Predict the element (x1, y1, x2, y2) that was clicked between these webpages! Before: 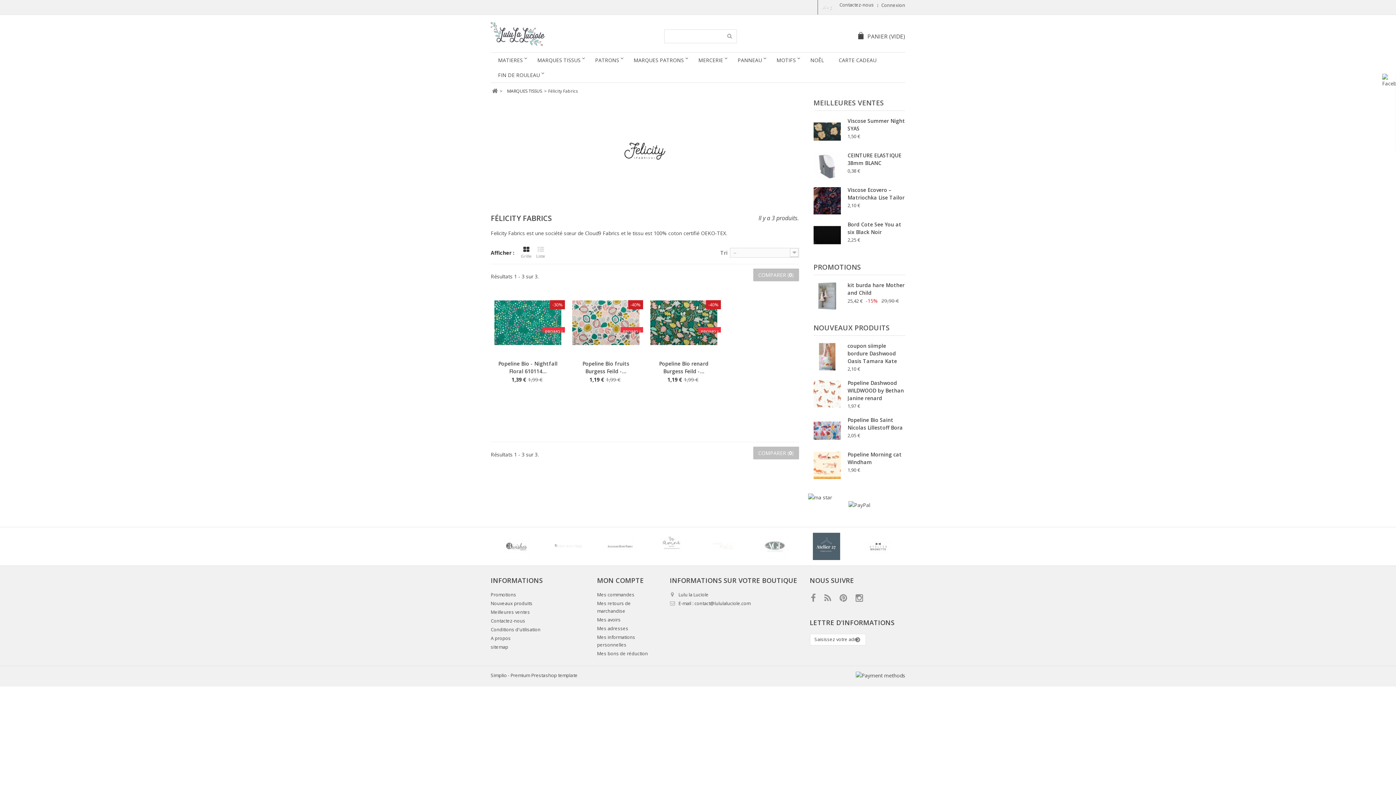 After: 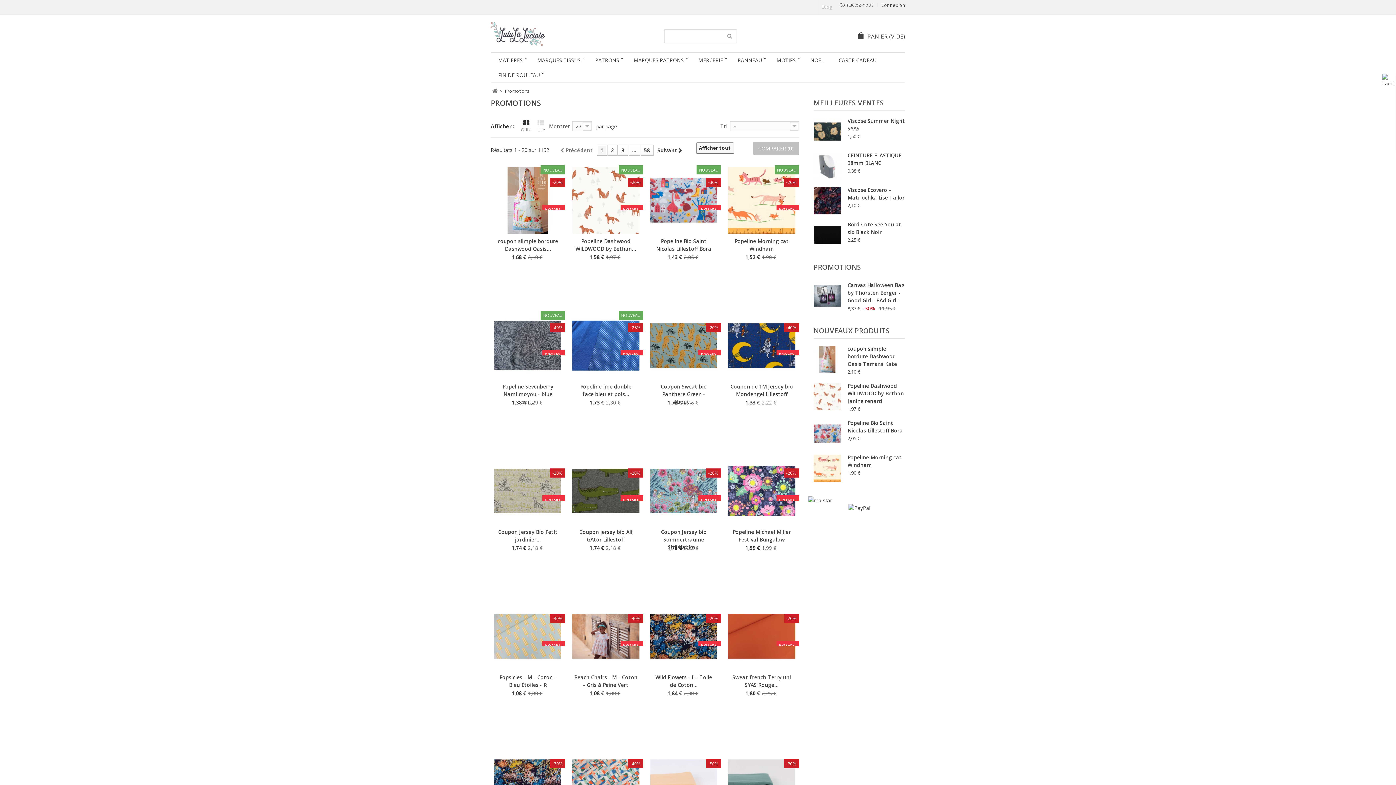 Action: label: Promotions bbox: (490, 592, 516, 598)